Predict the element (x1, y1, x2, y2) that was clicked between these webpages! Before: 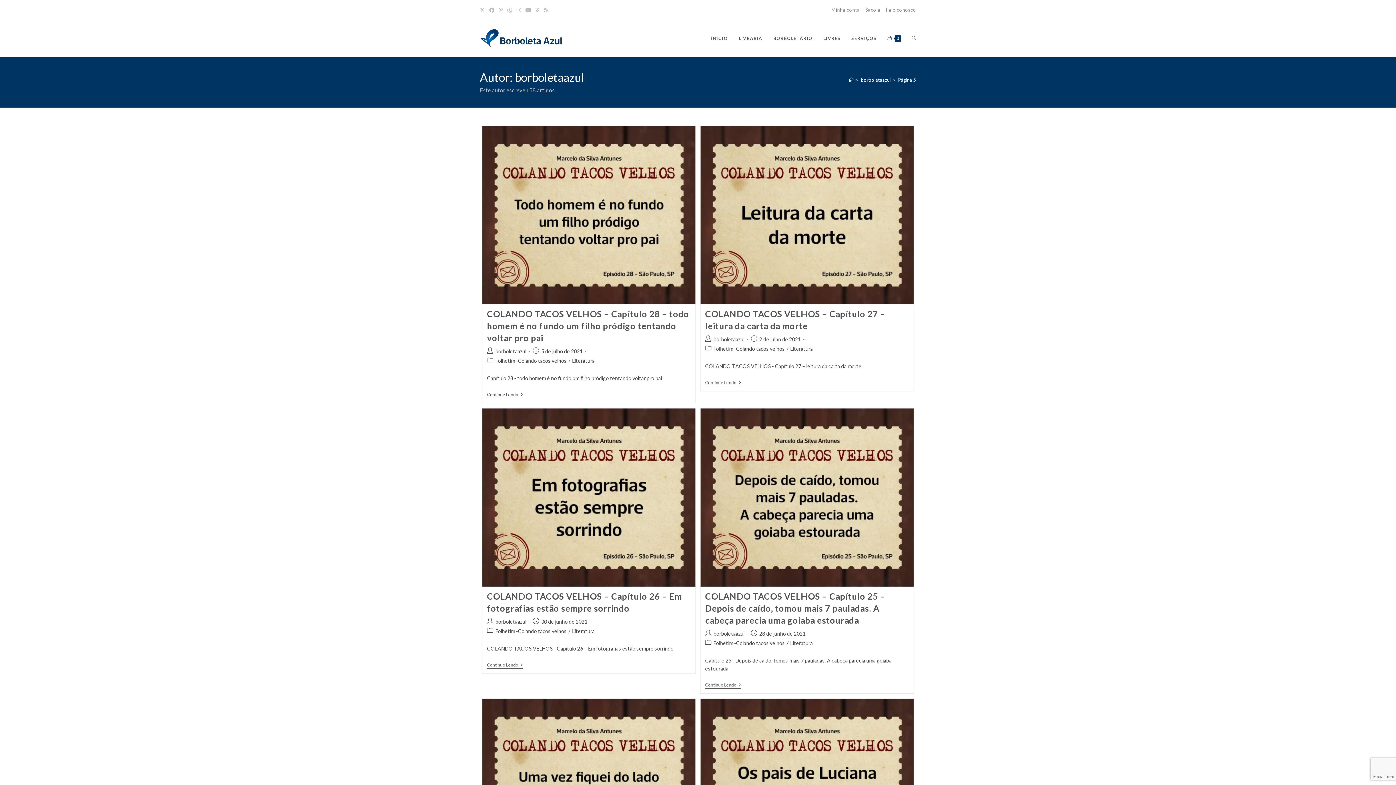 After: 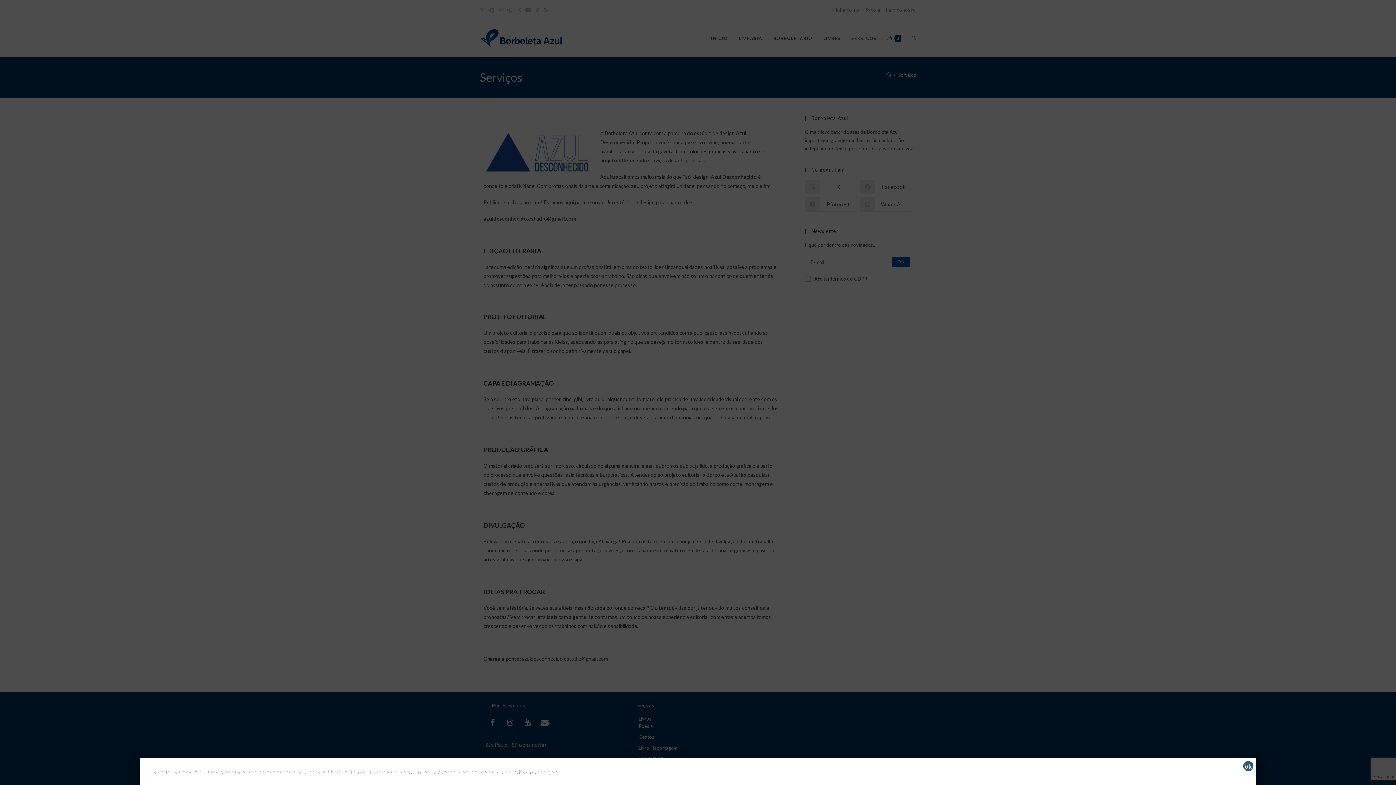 Action: bbox: (846, 20, 882, 56) label: SERVIÇOS